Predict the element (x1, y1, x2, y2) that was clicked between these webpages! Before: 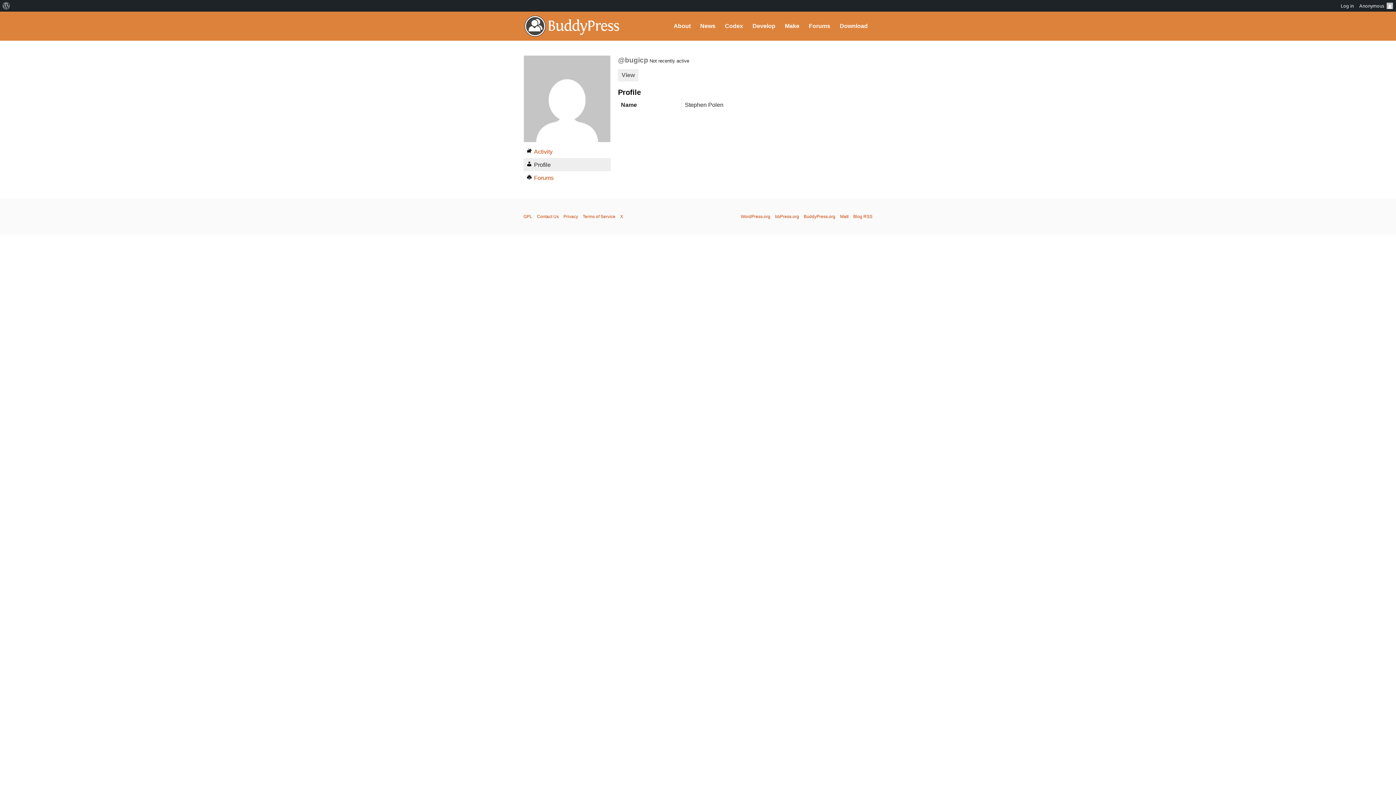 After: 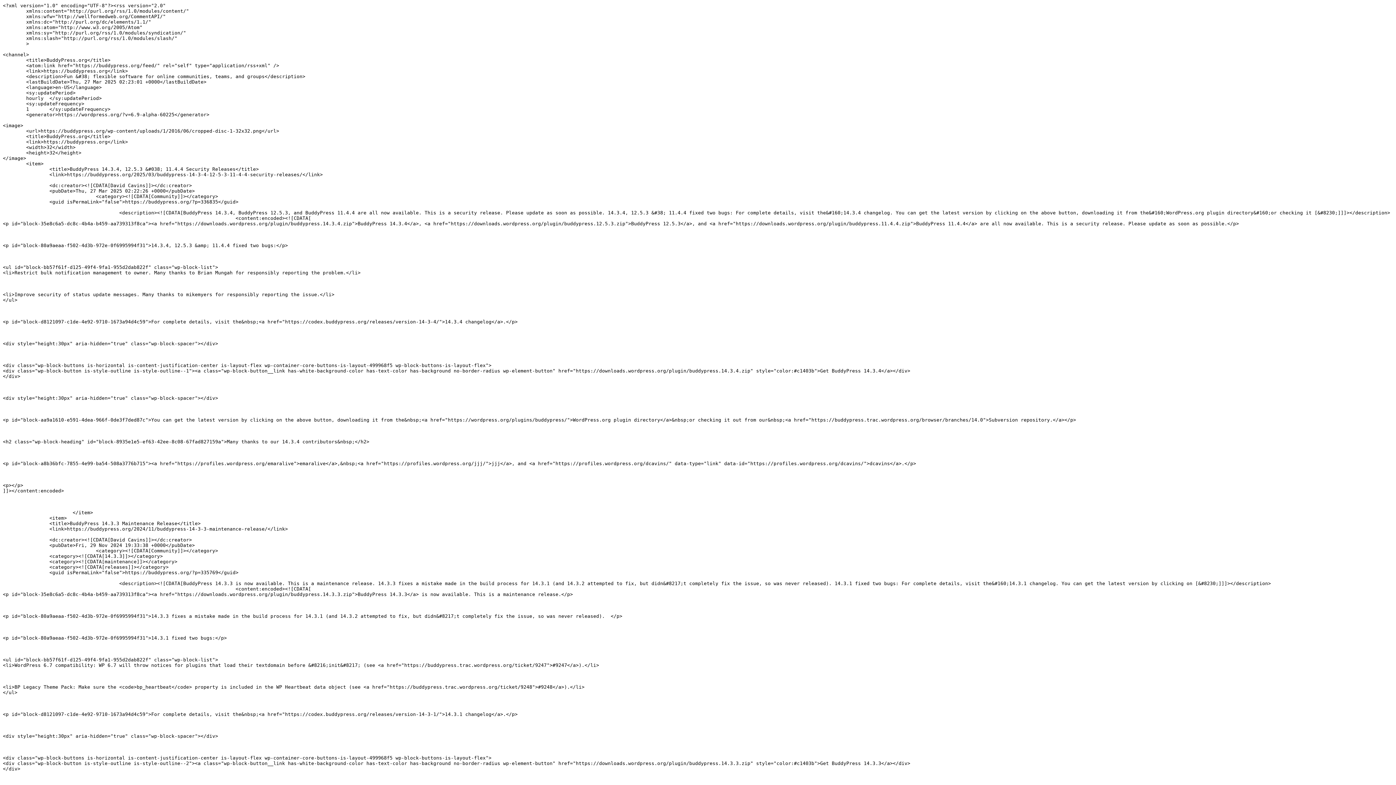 Action: label: Blog RSS bbox: (853, 214, 872, 219)